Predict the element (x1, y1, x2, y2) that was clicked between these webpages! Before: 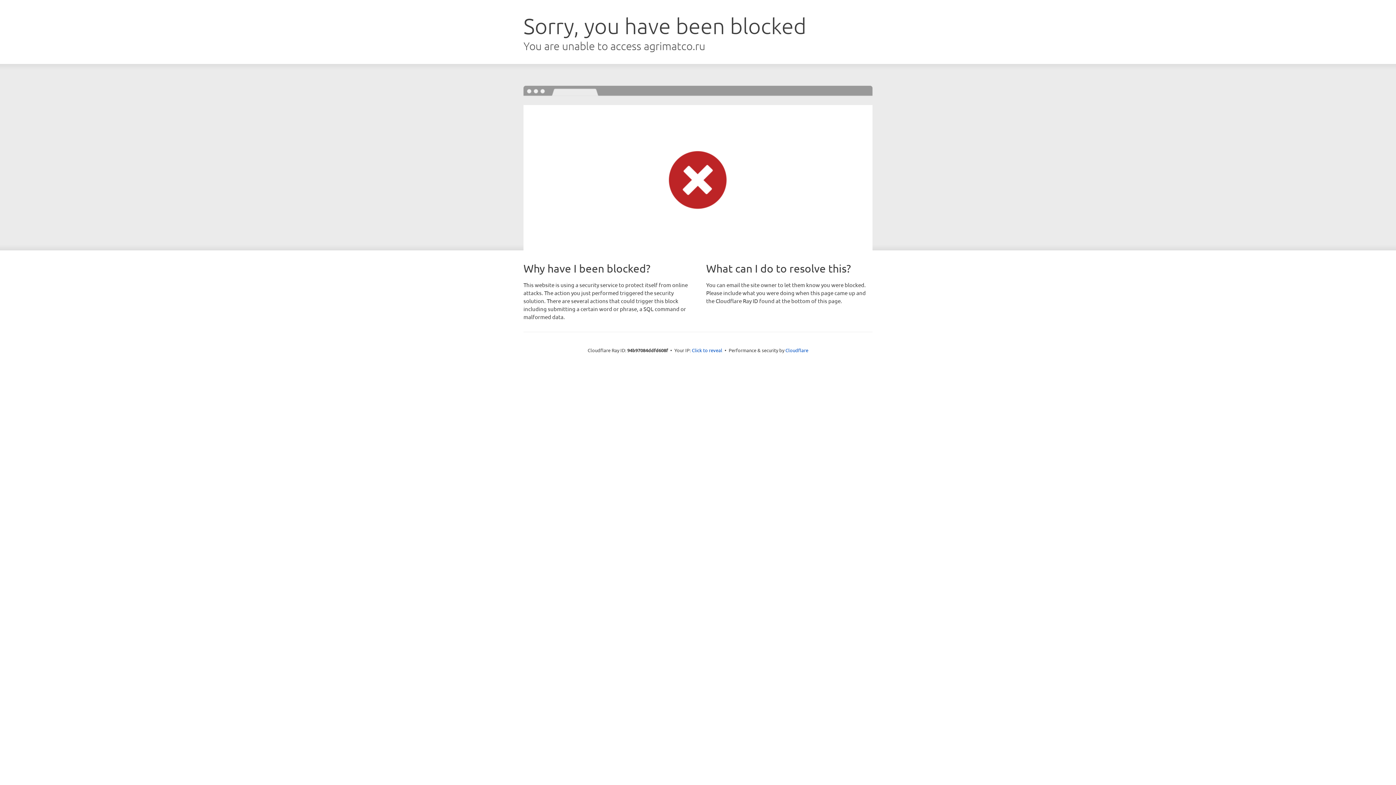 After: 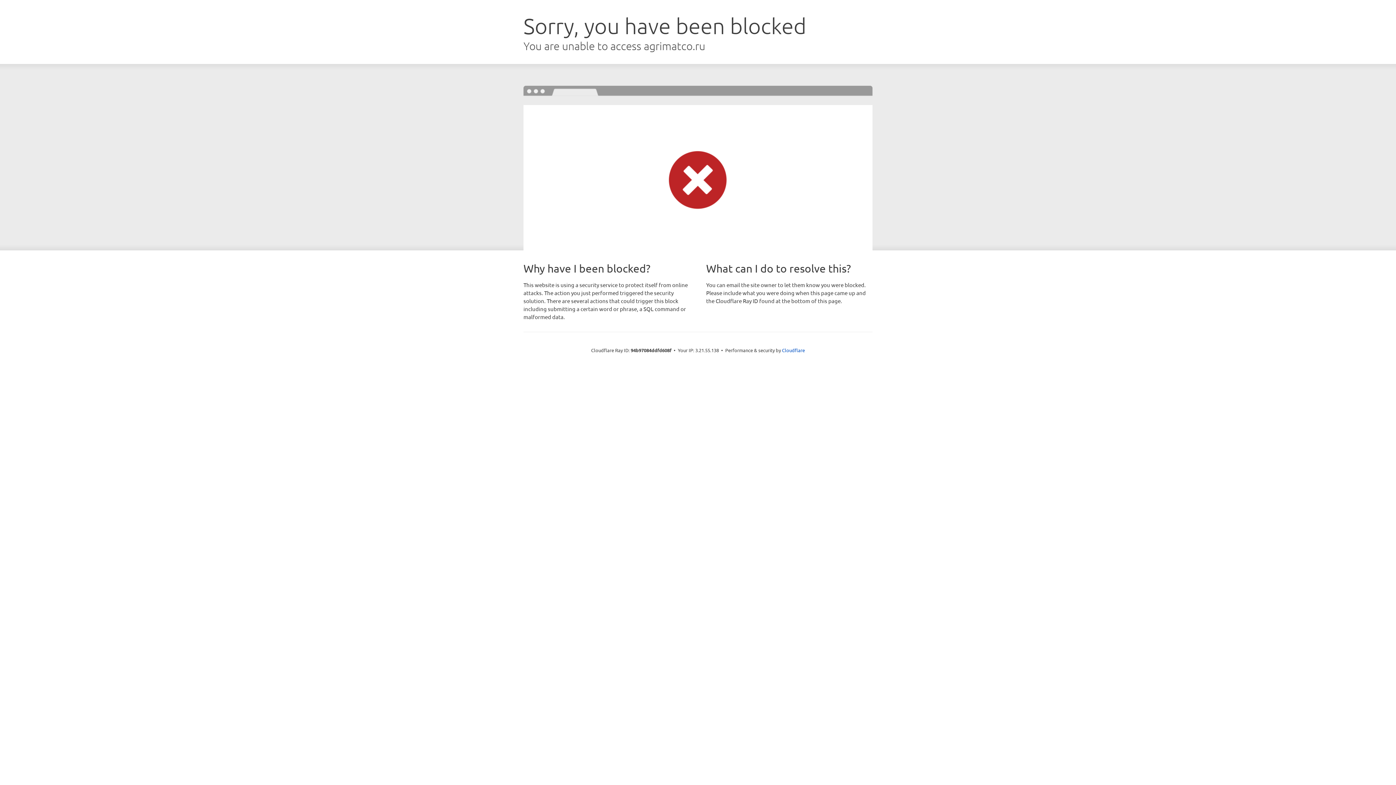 Action: bbox: (692, 346, 722, 353) label: Click to reveal